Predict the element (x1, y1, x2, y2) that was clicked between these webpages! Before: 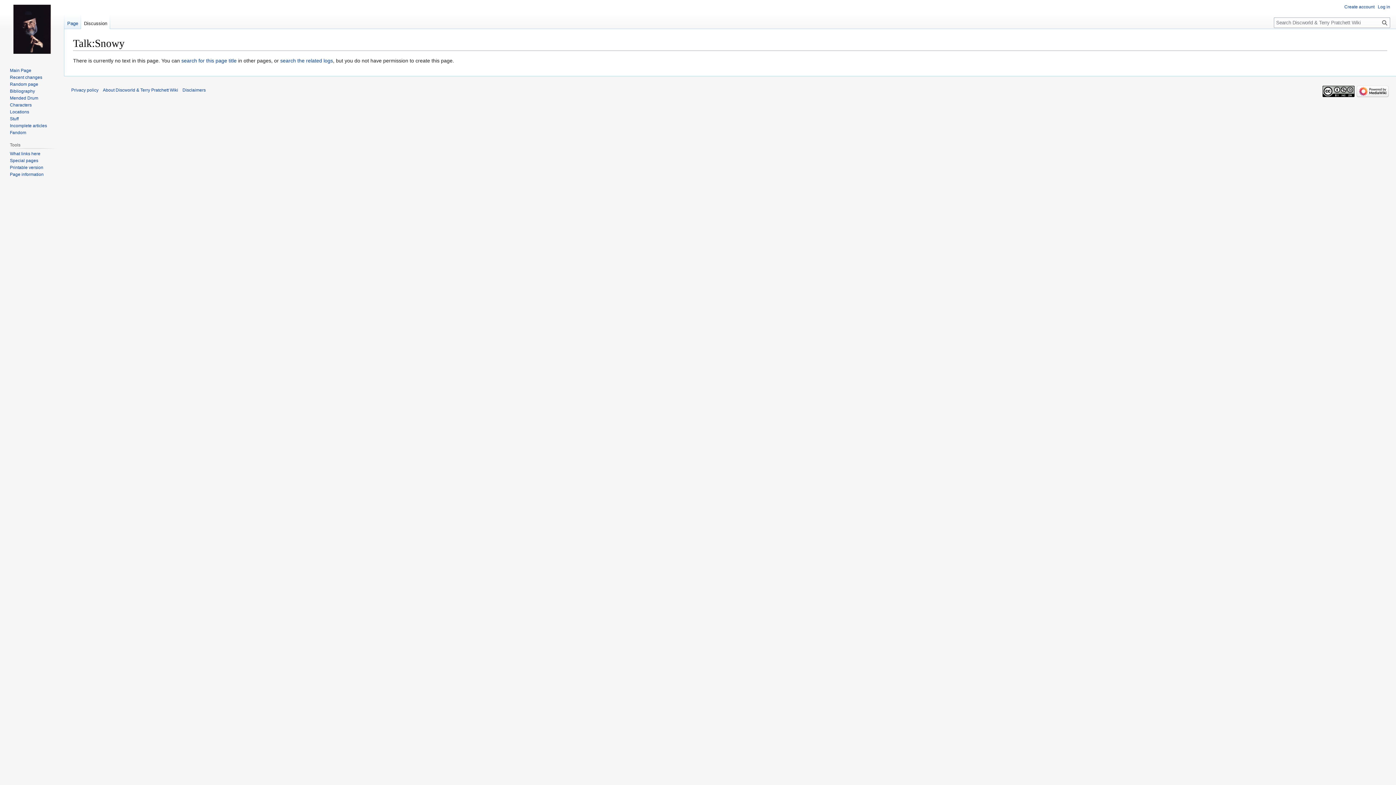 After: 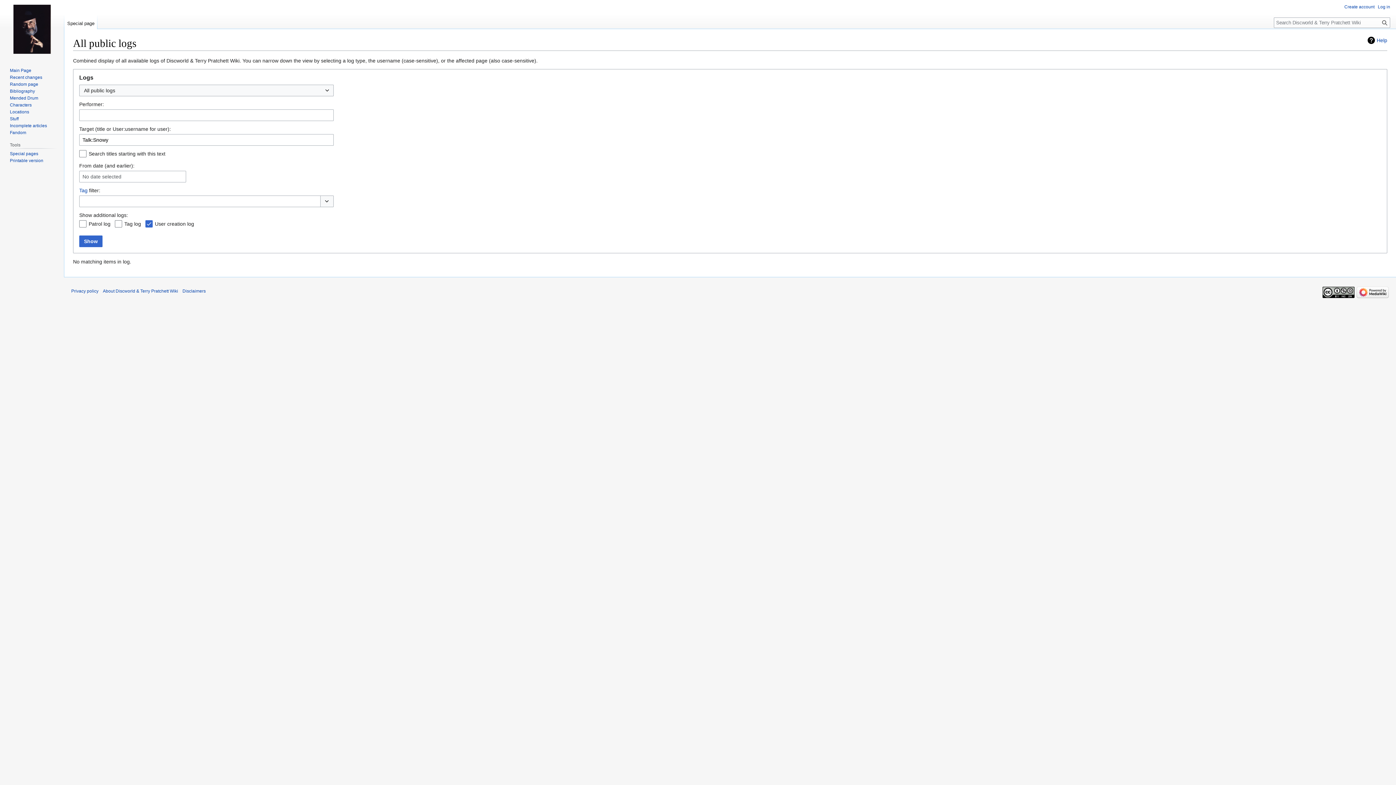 Action: label: search the related logs bbox: (280, 57, 333, 63)